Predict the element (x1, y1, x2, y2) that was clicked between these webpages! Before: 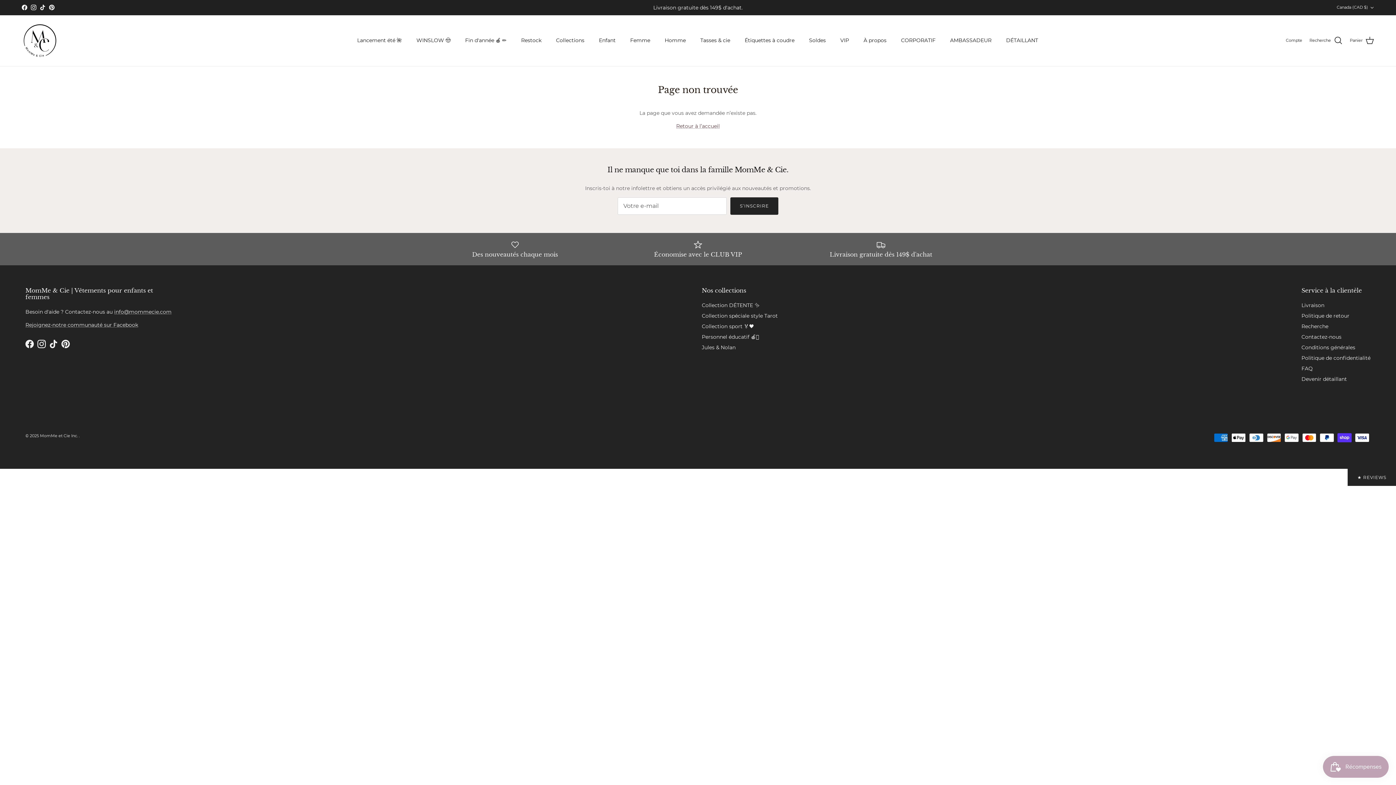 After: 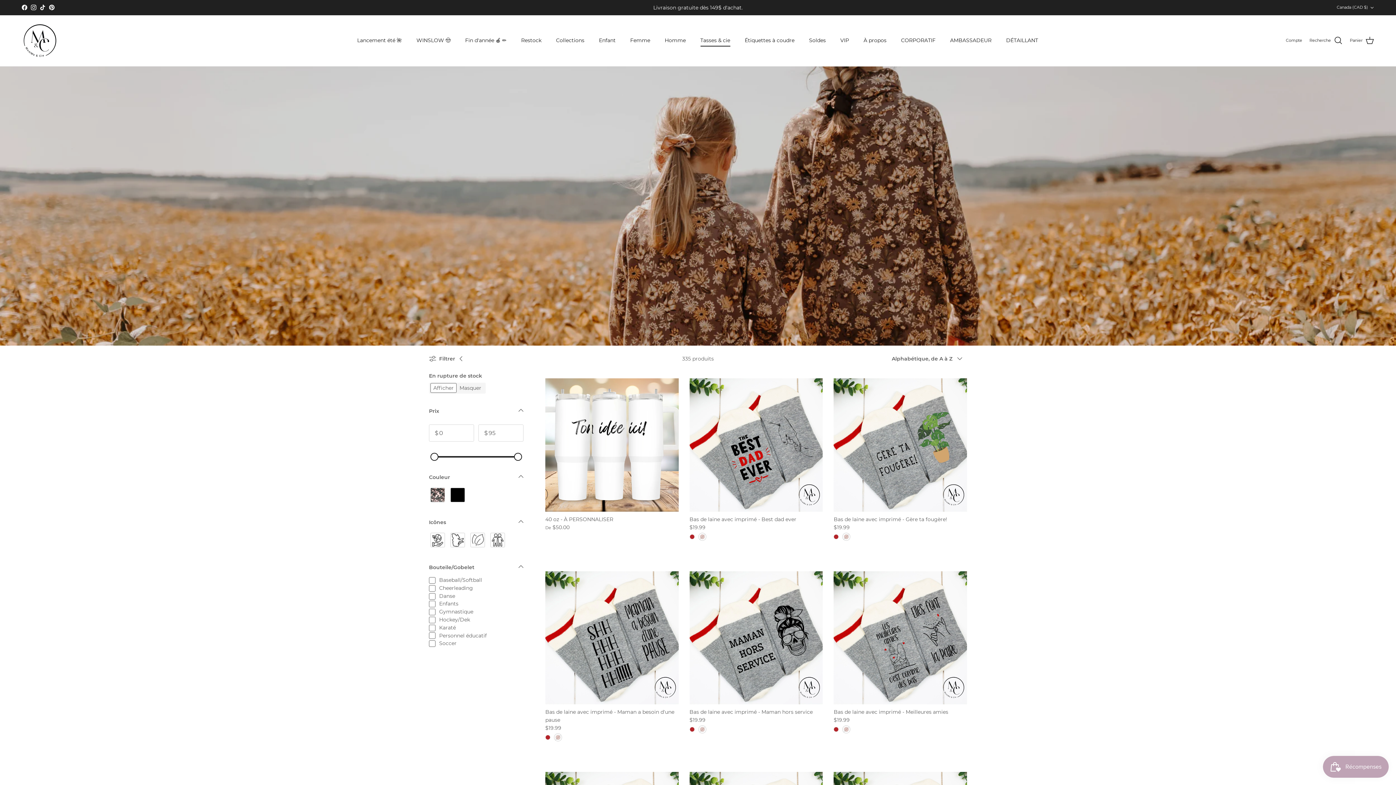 Action: label: Tasses & cie bbox: (694, 28, 736, 52)